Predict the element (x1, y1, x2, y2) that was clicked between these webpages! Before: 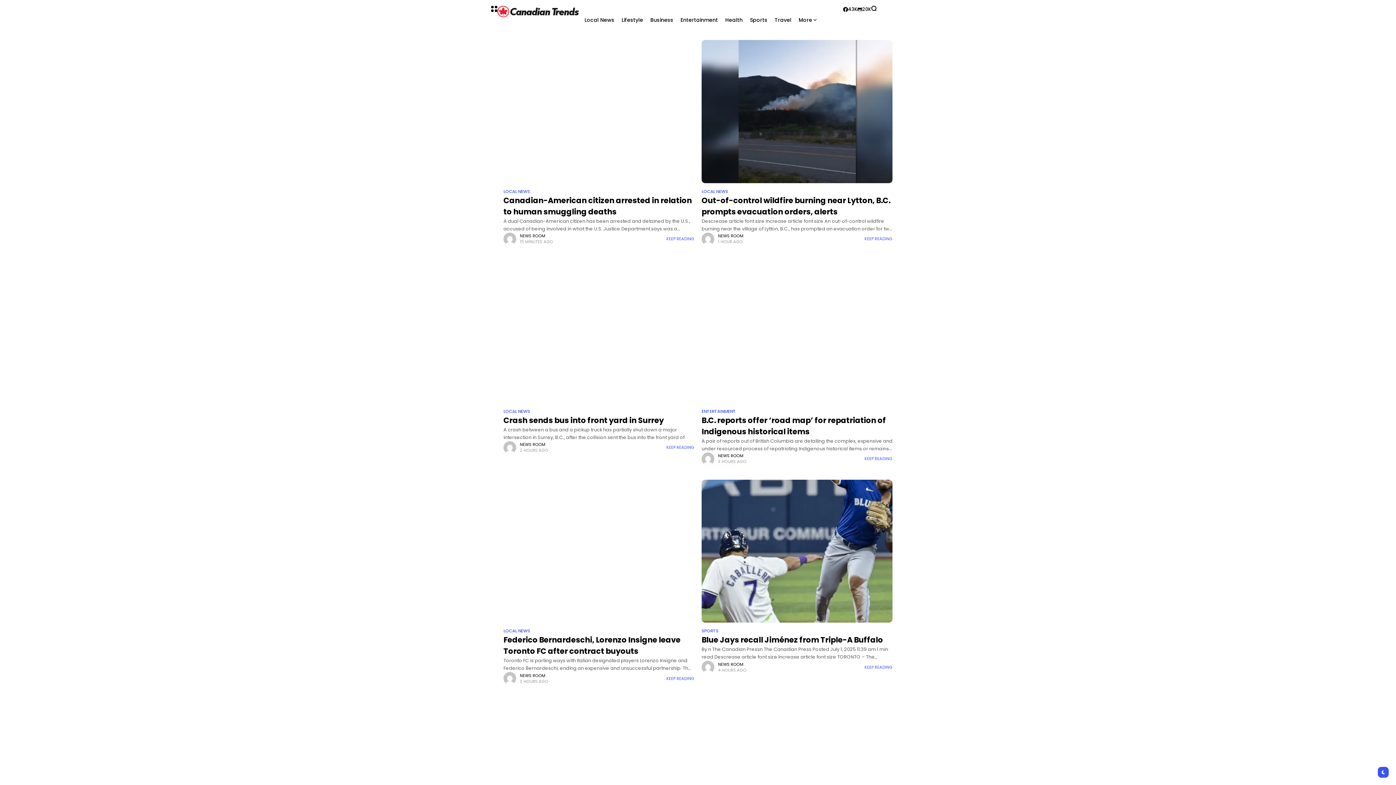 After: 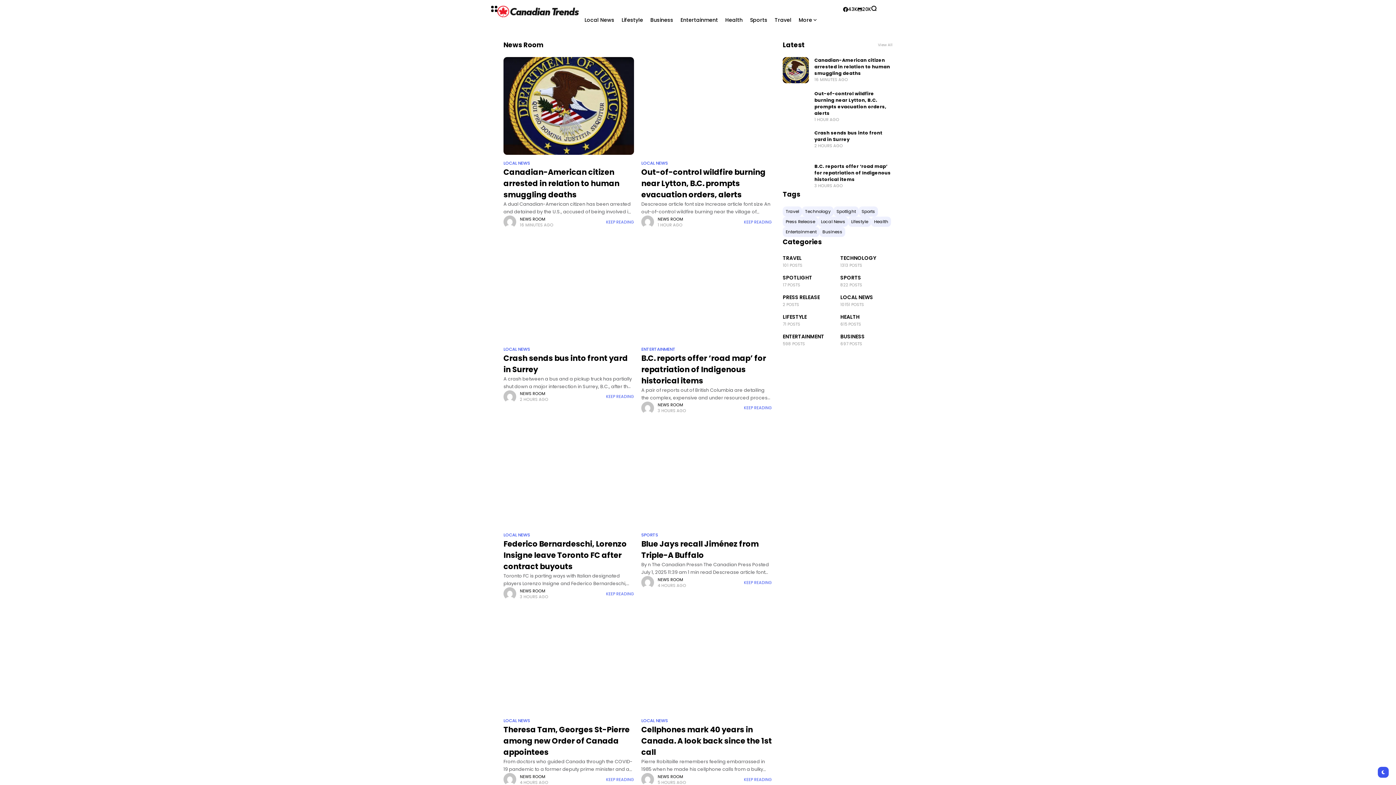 Action: bbox: (718, 453, 743, 458) label: NEWS ROOM